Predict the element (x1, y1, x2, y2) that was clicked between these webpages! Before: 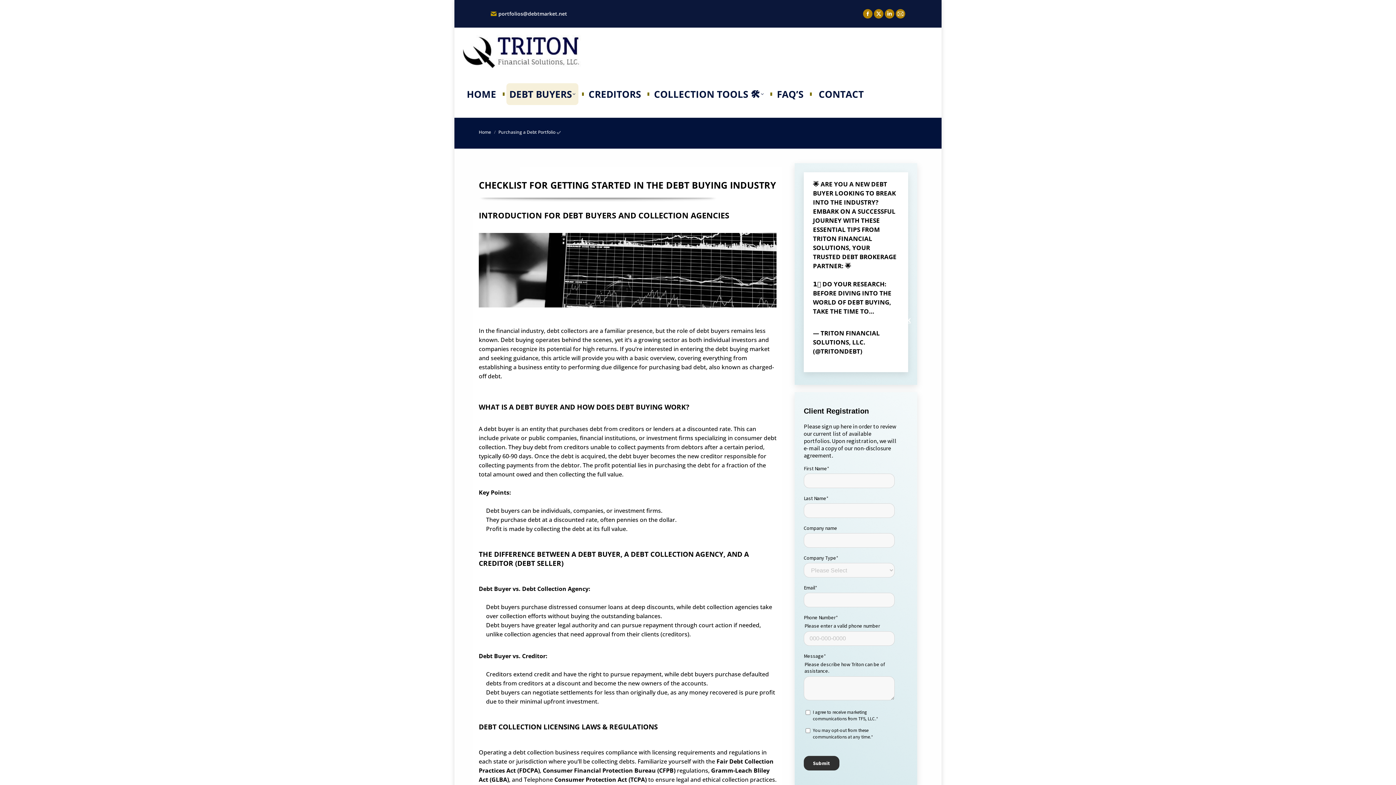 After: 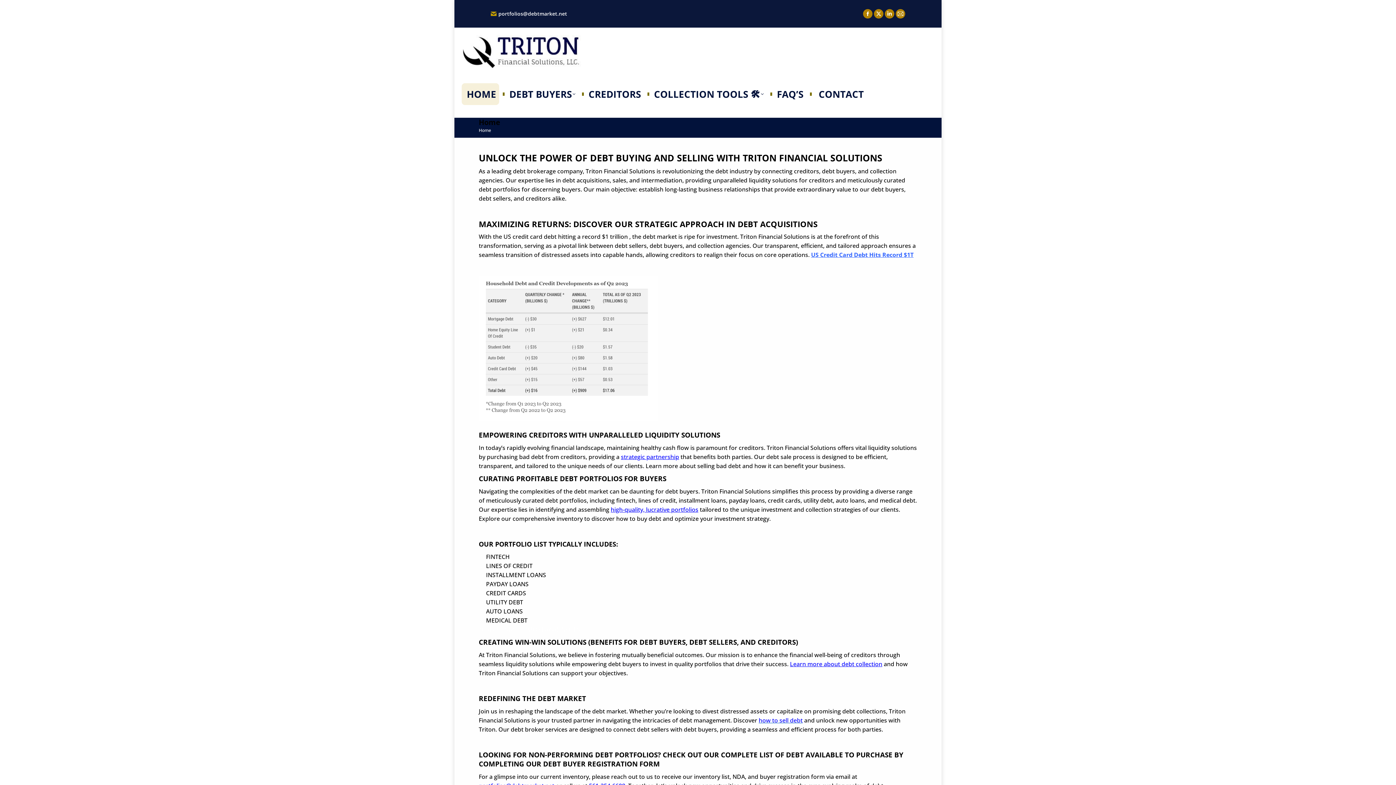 Action: label: HOME bbox: (461, 83, 499, 105)